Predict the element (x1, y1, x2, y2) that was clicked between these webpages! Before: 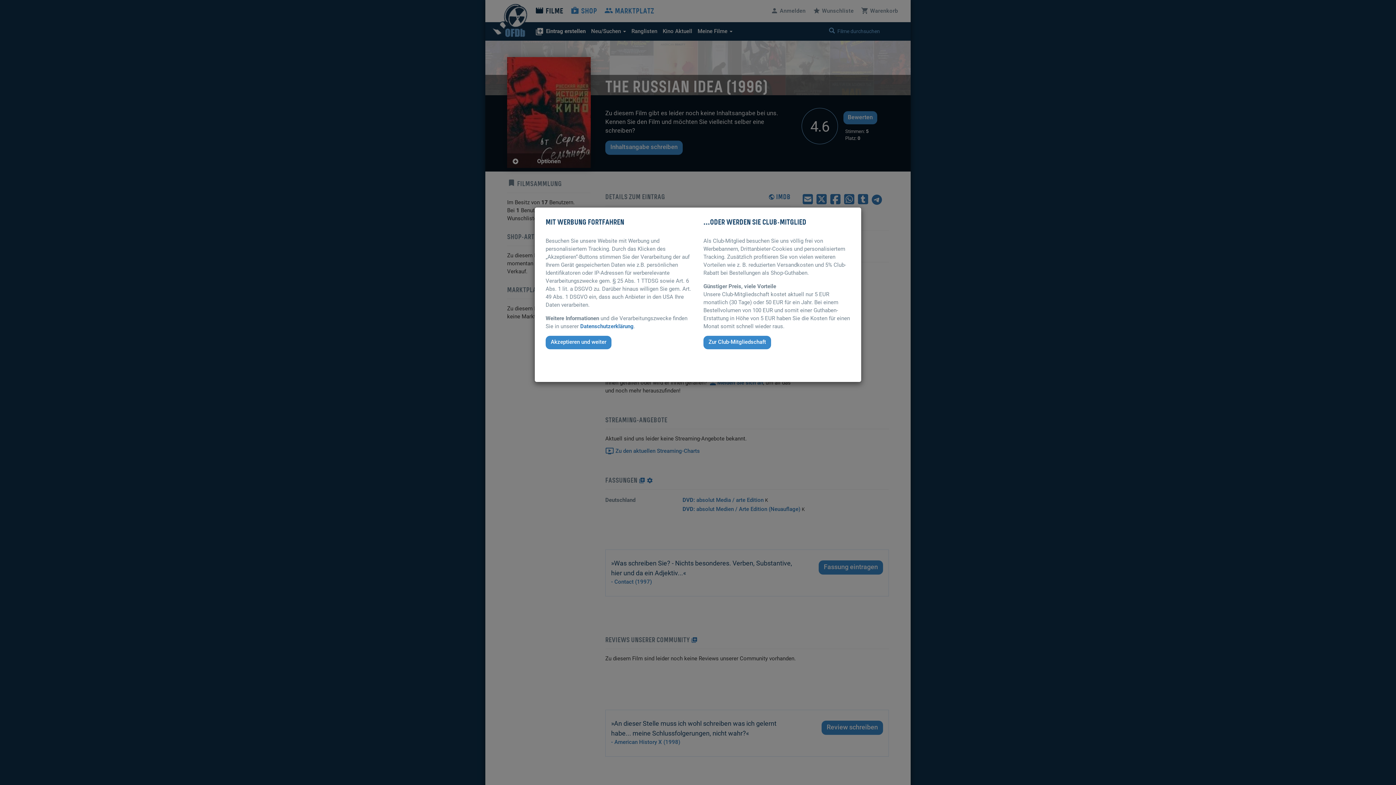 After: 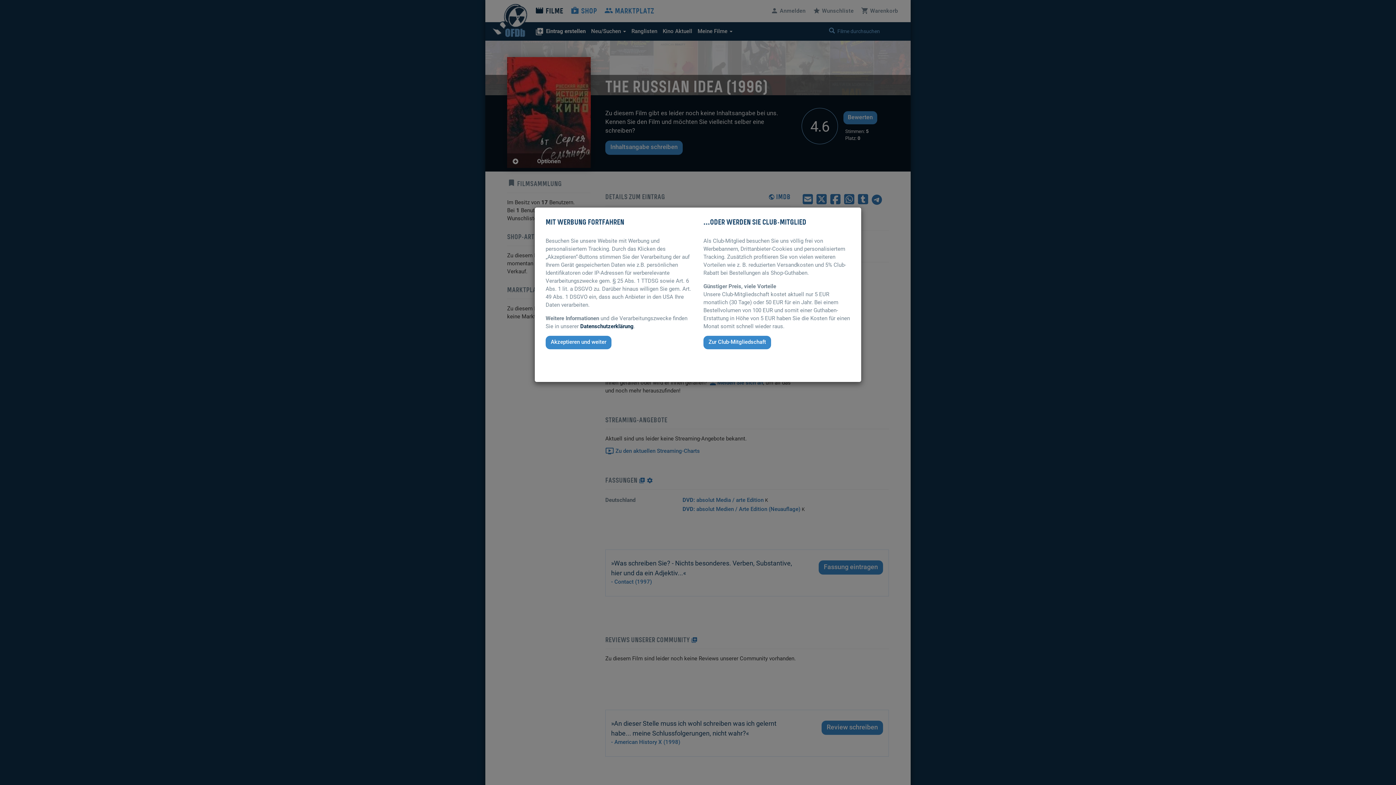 Action: label: Datenschutzerklärung bbox: (580, 323, 633, 329)